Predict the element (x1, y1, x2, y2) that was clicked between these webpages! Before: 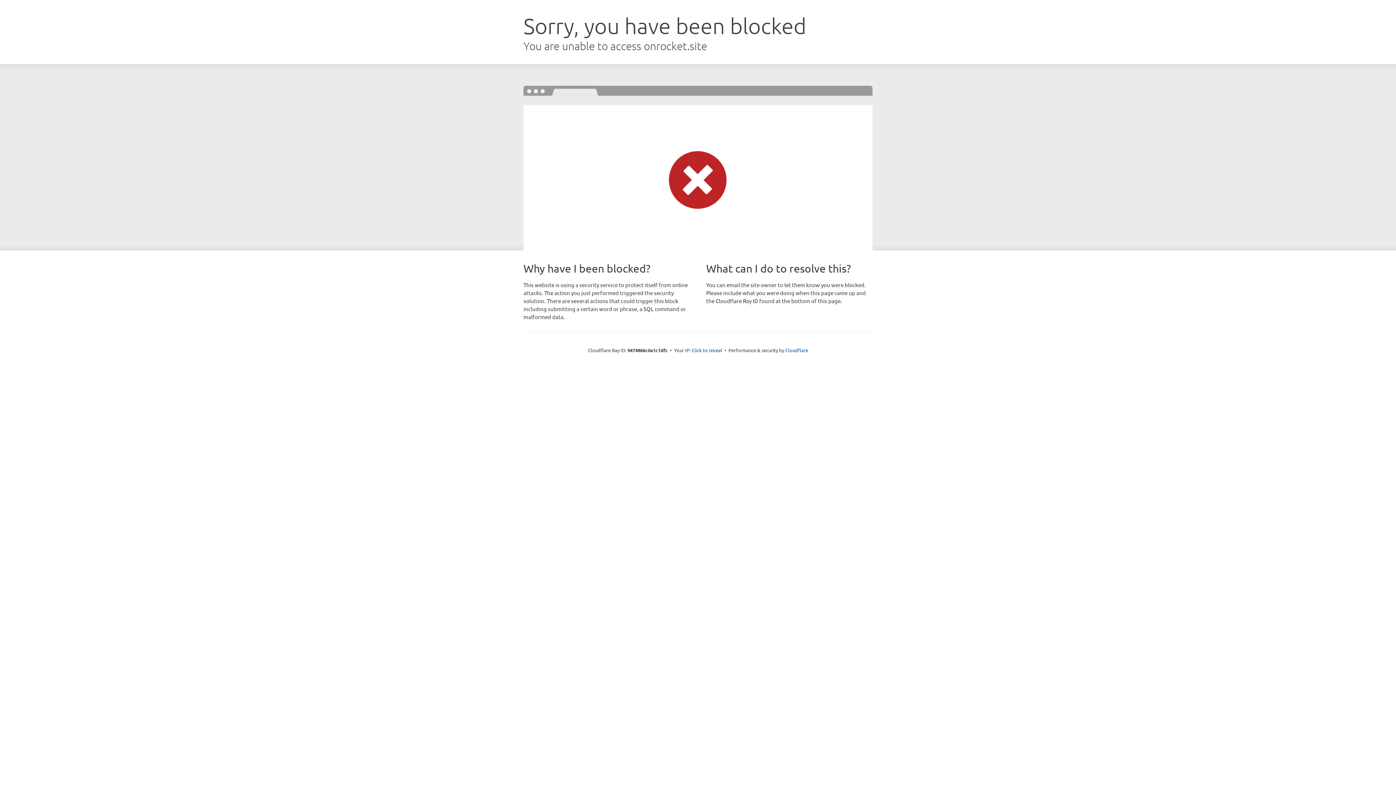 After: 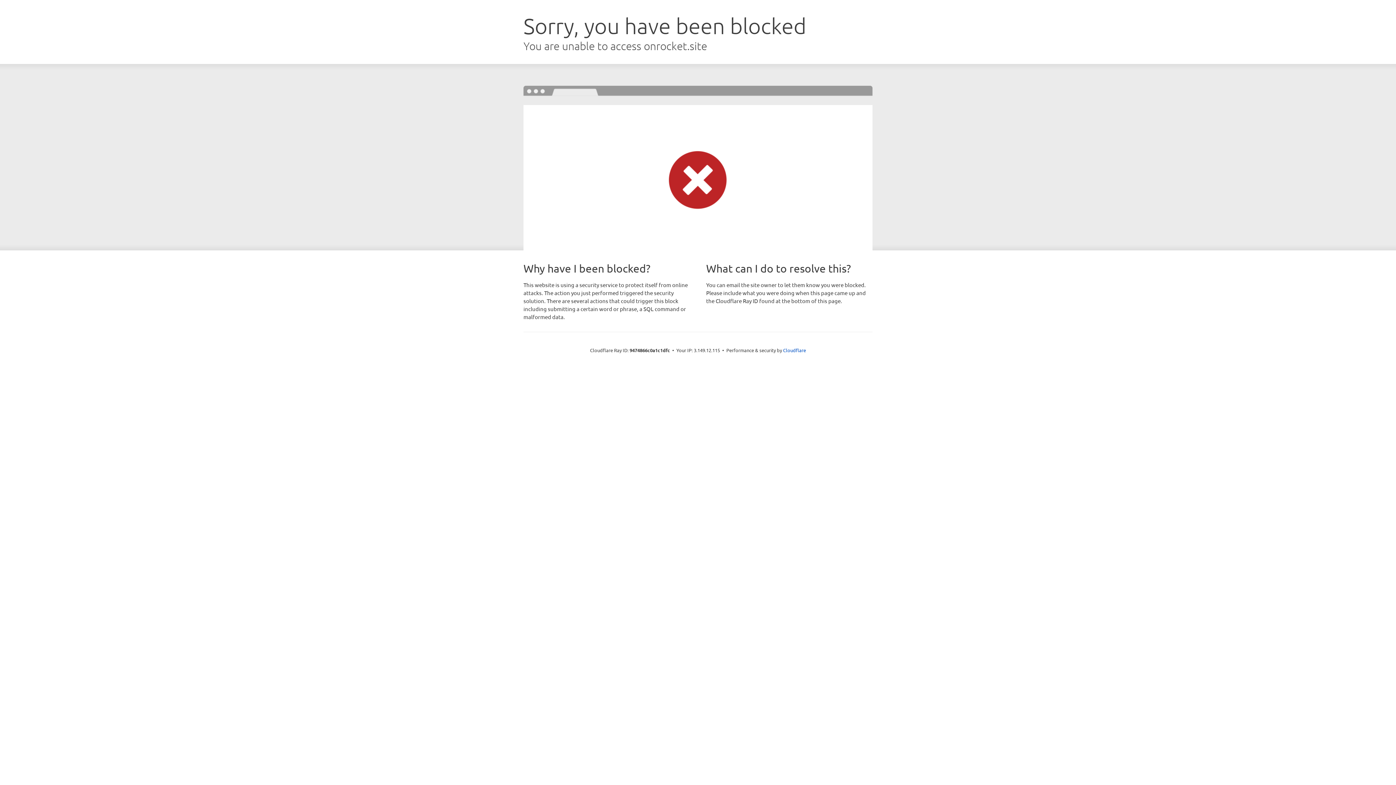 Action: label: Click to reveal bbox: (691, 346, 722, 353)